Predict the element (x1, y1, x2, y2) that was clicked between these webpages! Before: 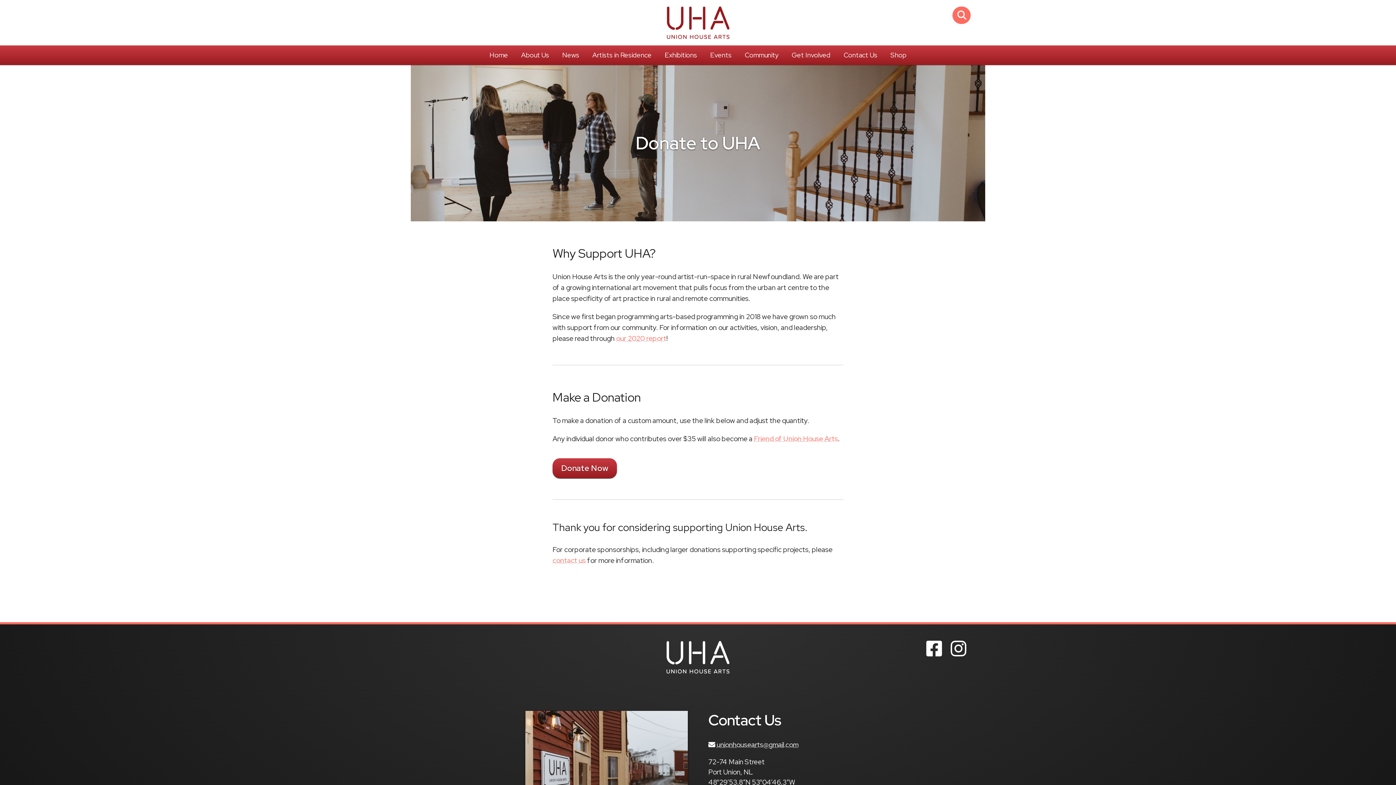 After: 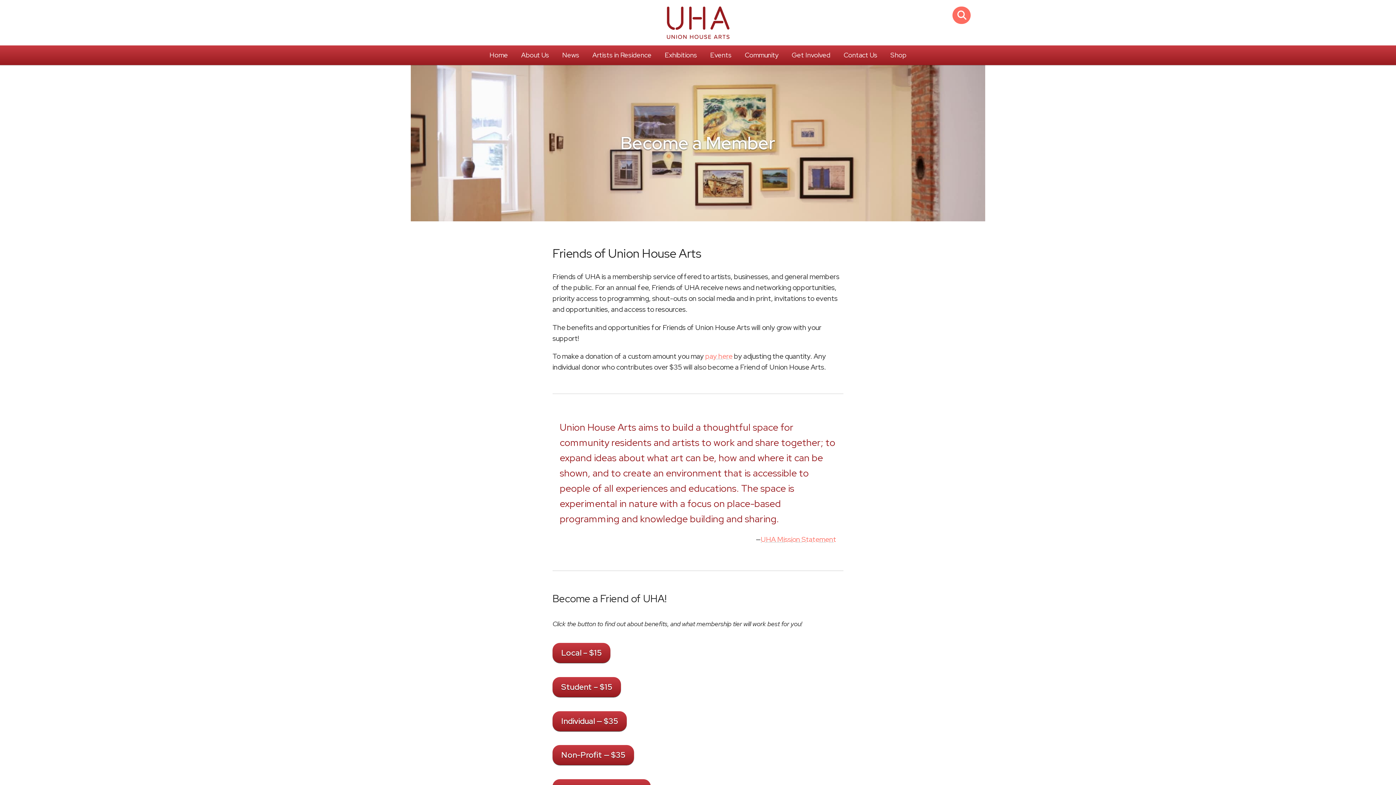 Action: bbox: (754, 434, 838, 443) label: Friend of Union House Arts